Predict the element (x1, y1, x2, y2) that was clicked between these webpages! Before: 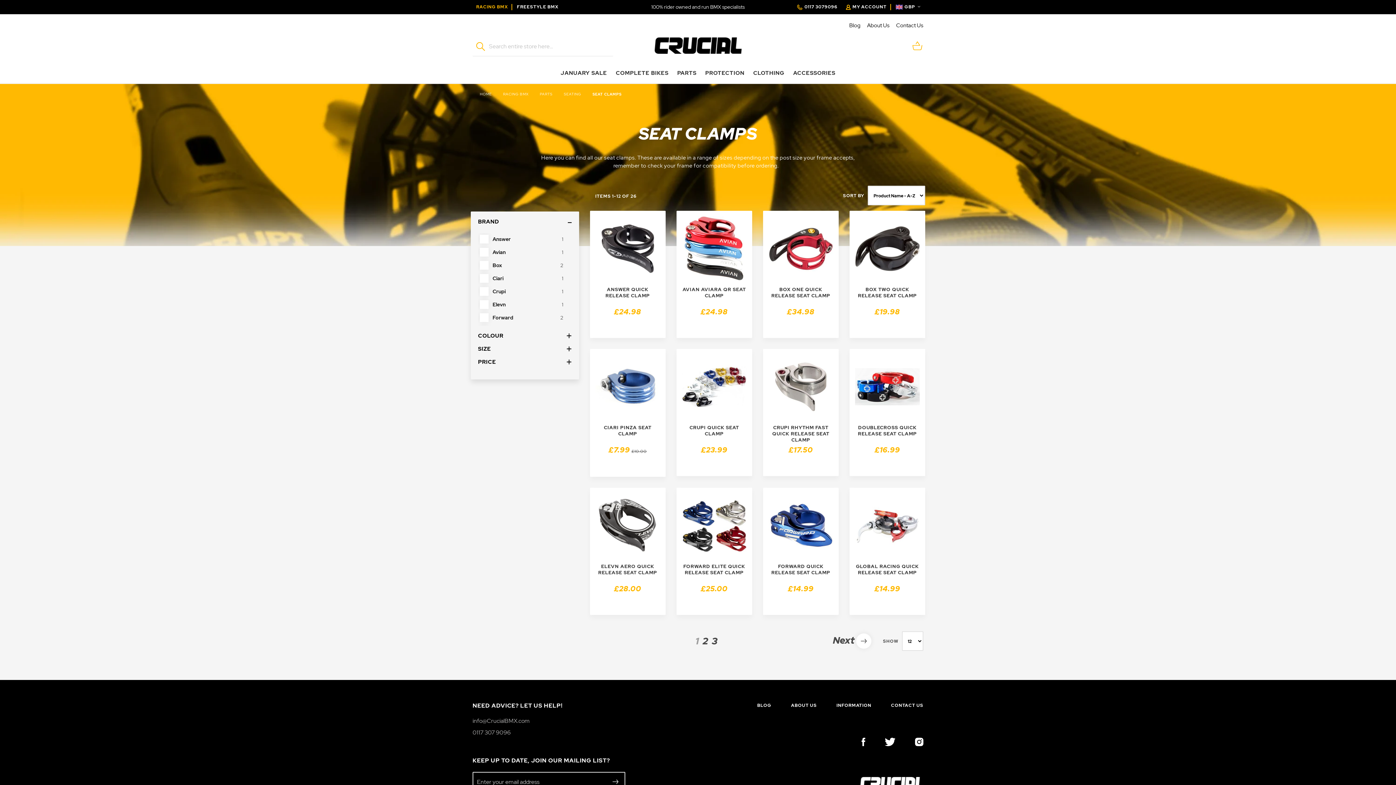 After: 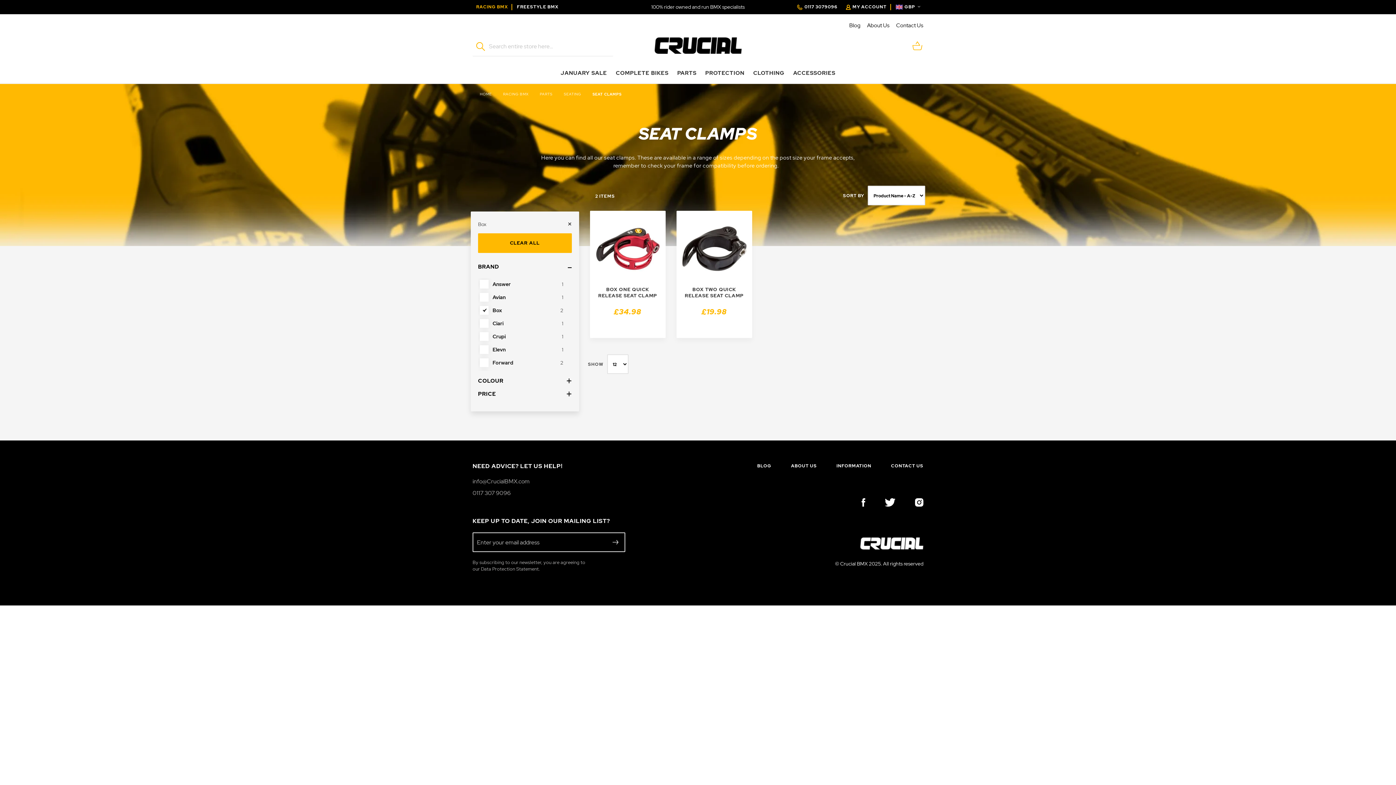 Action: bbox: (480, 260, 571, 270) label: Box
2